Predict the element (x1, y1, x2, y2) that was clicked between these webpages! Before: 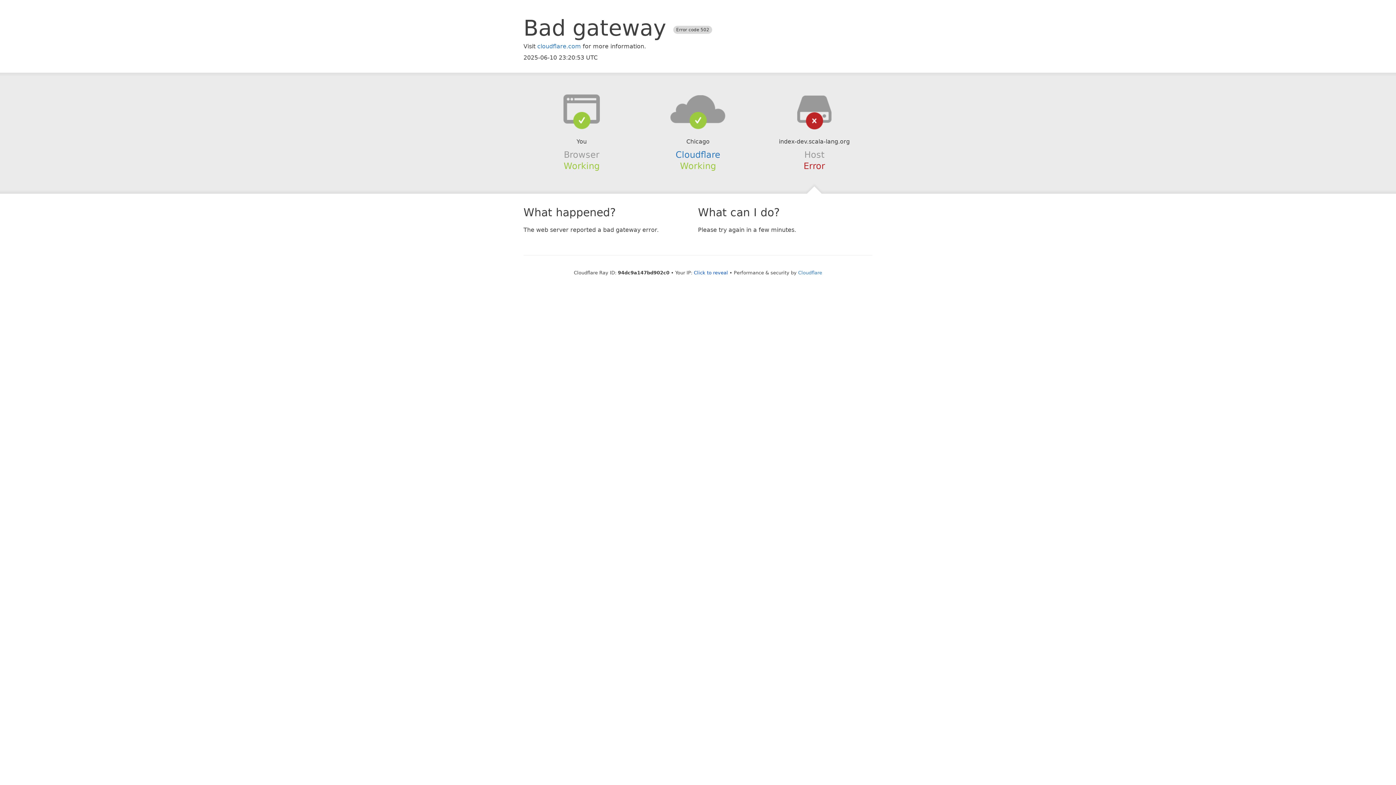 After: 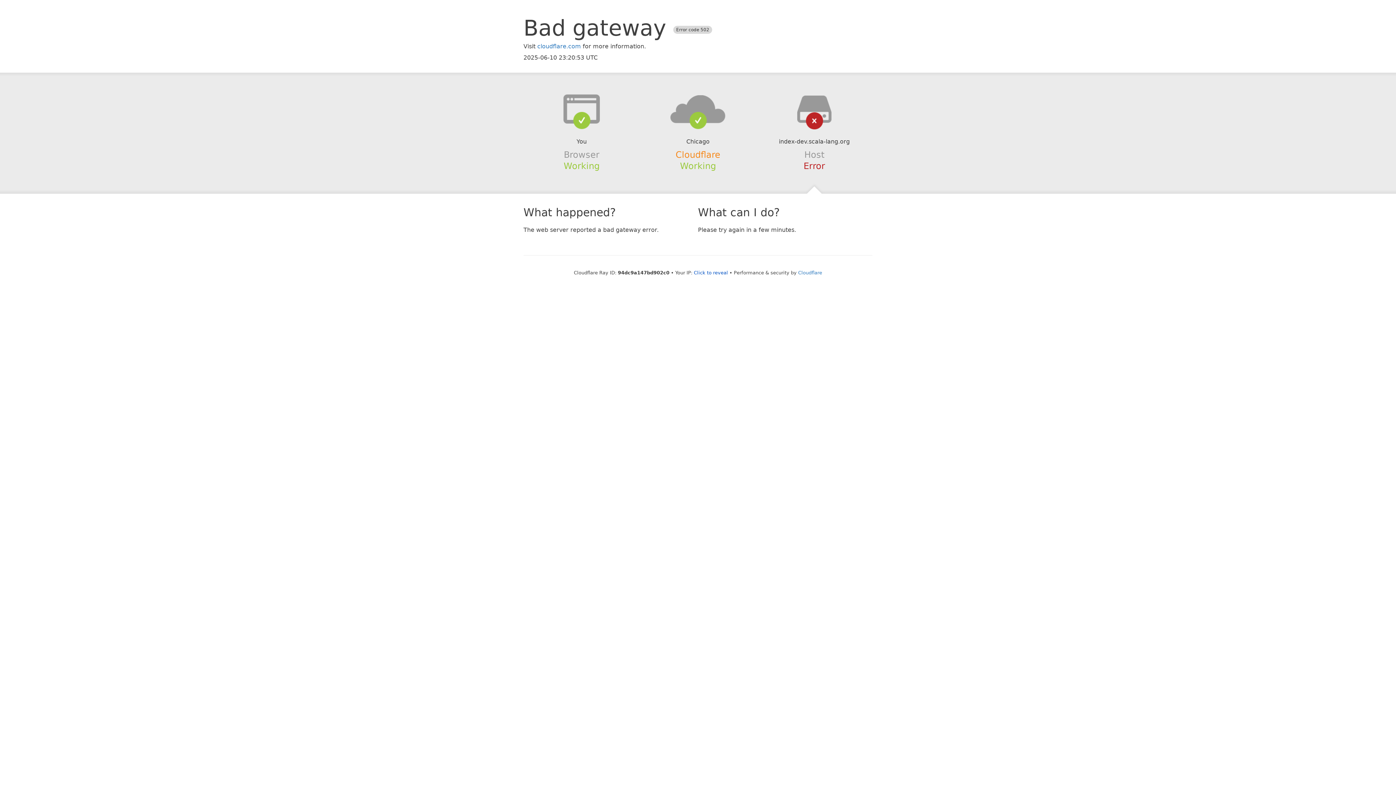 Action: label: Cloudflare bbox: (675, 149, 720, 159)